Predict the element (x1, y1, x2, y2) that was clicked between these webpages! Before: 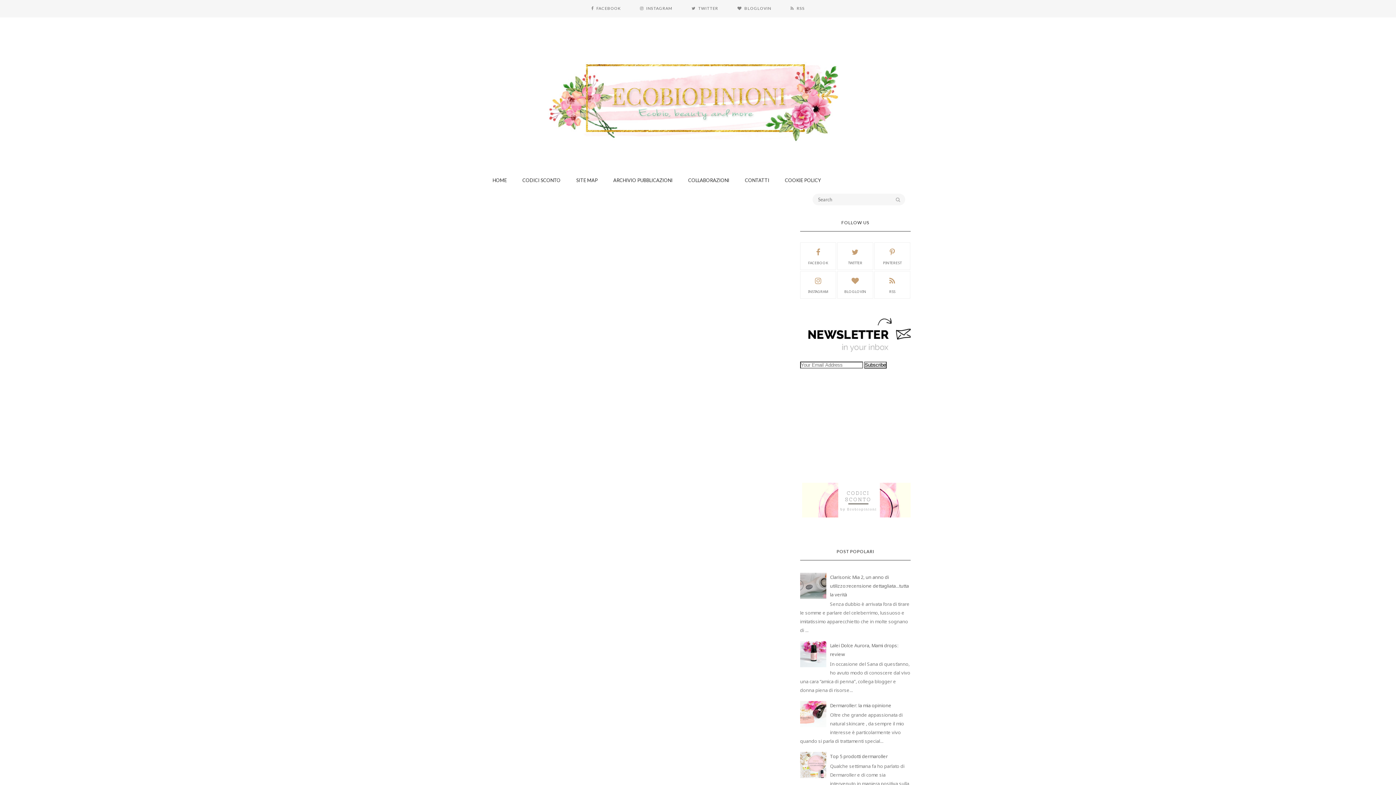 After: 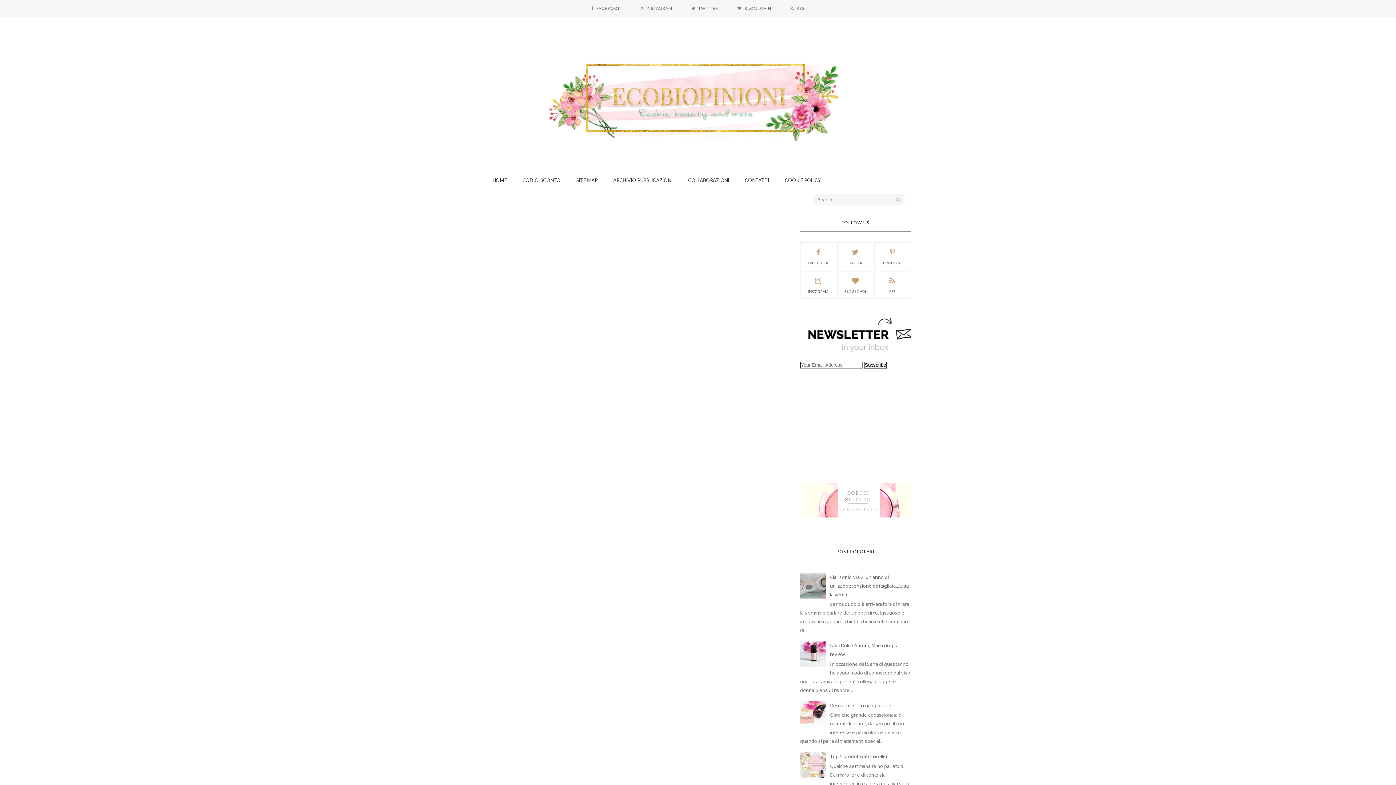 Action: bbox: (800, 662, 828, 669)